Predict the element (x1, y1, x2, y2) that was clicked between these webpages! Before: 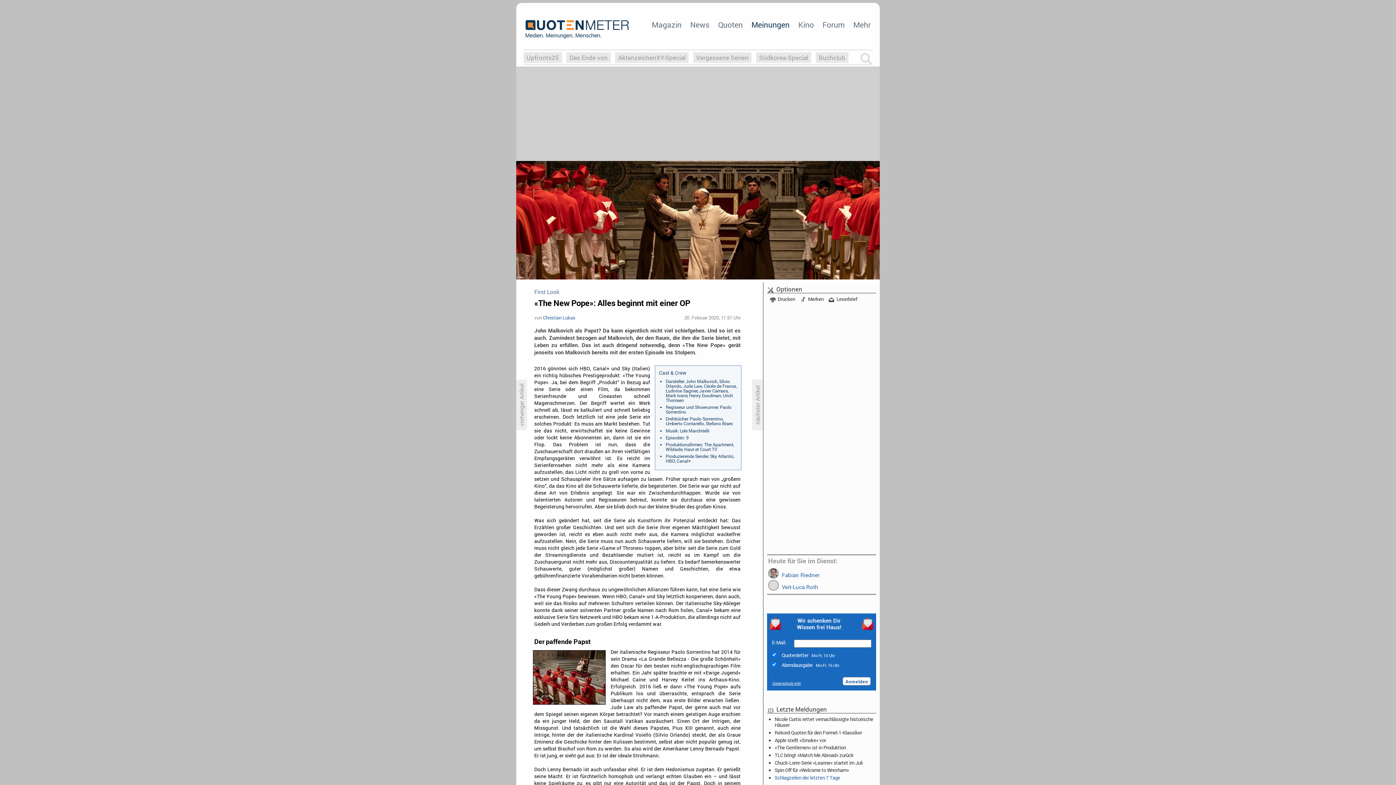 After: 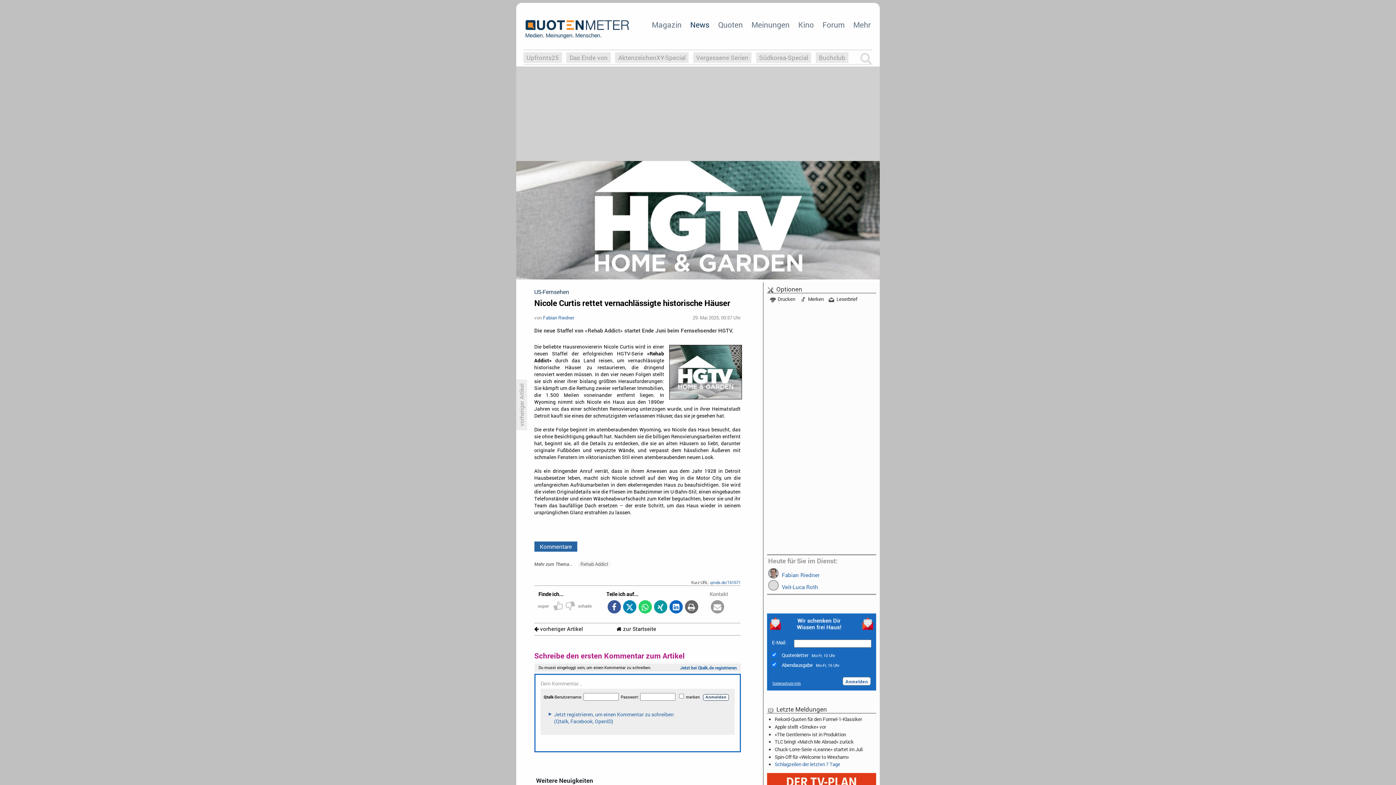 Action: label: Nicole Curtis rettet vernachlässigte historische Häuser bbox: (774, 716, 873, 728)